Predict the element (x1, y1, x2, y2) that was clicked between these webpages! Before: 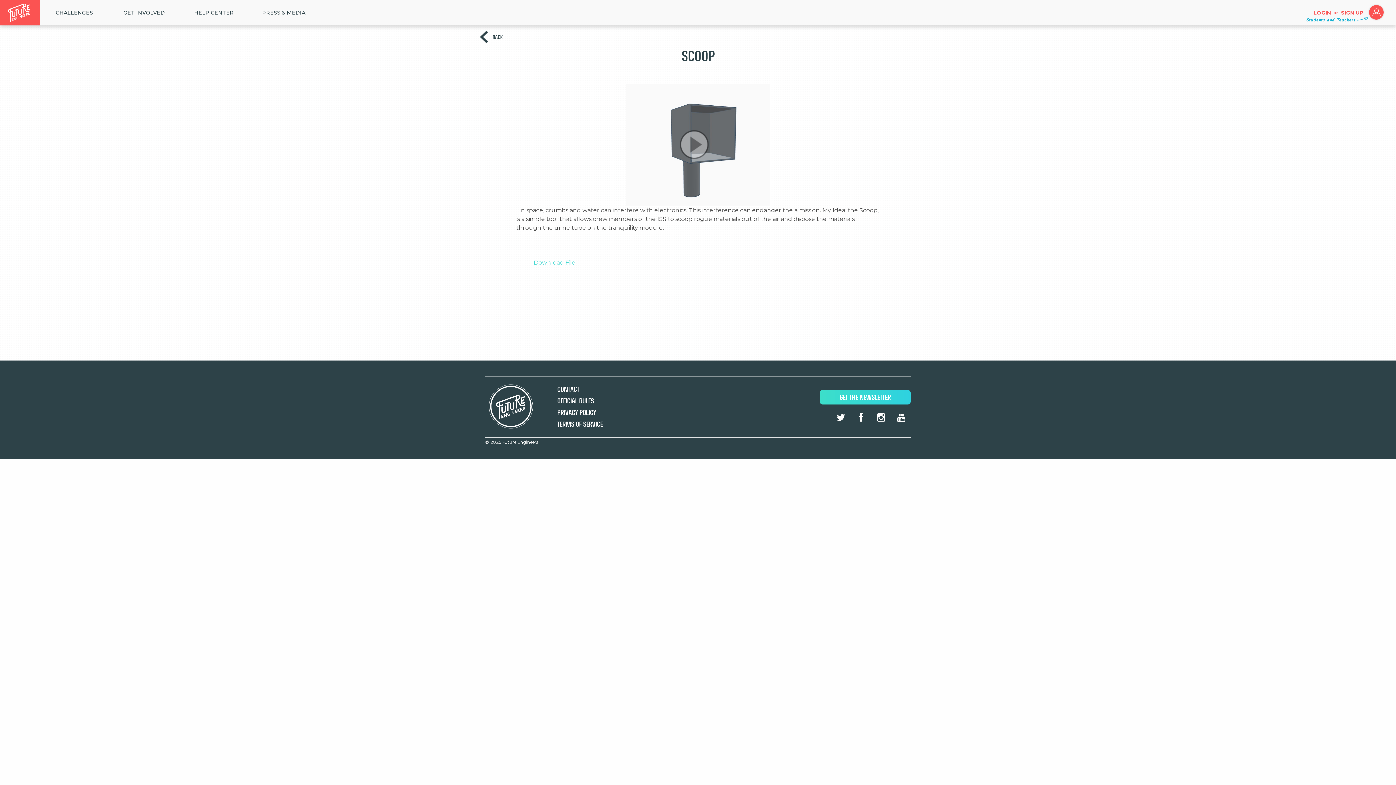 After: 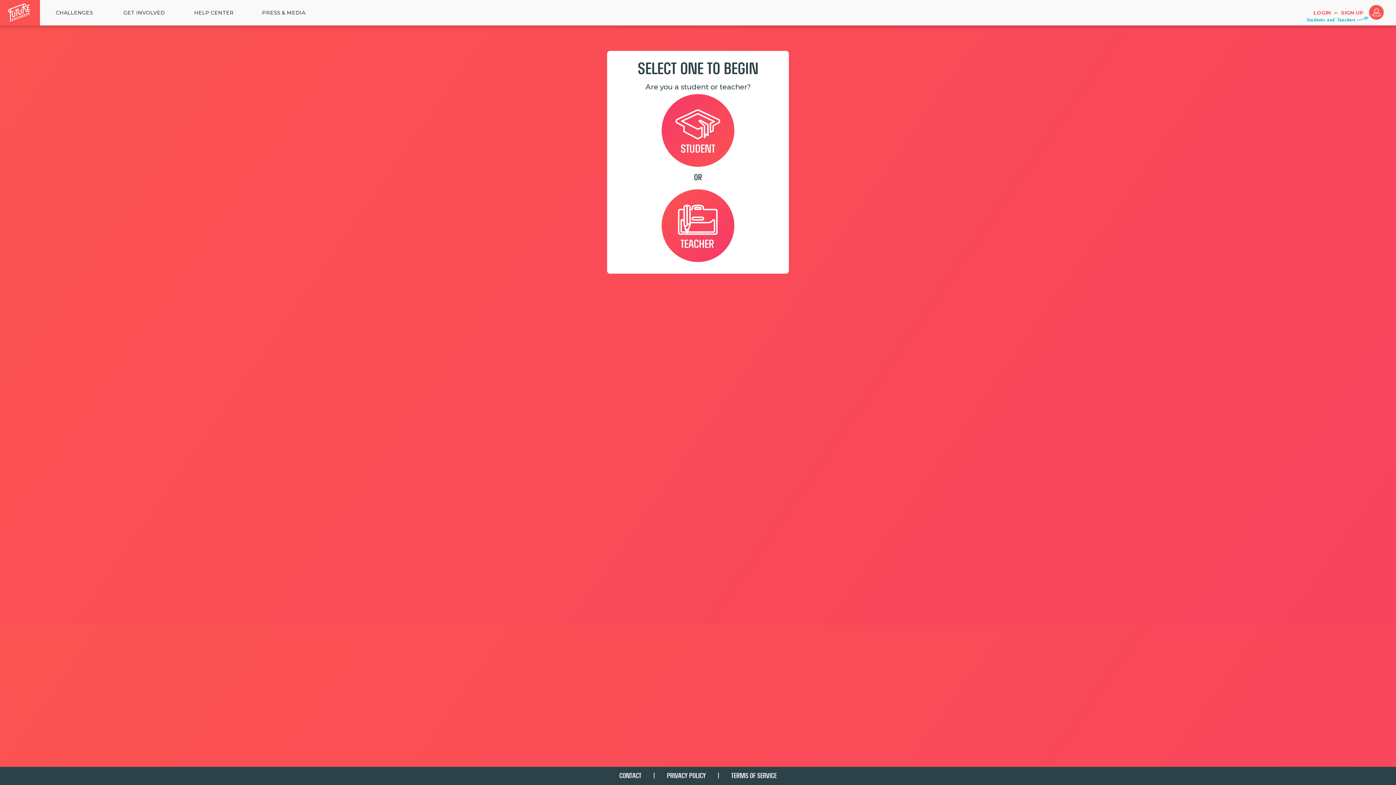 Action: bbox: (1368, 3, 1385, 21)